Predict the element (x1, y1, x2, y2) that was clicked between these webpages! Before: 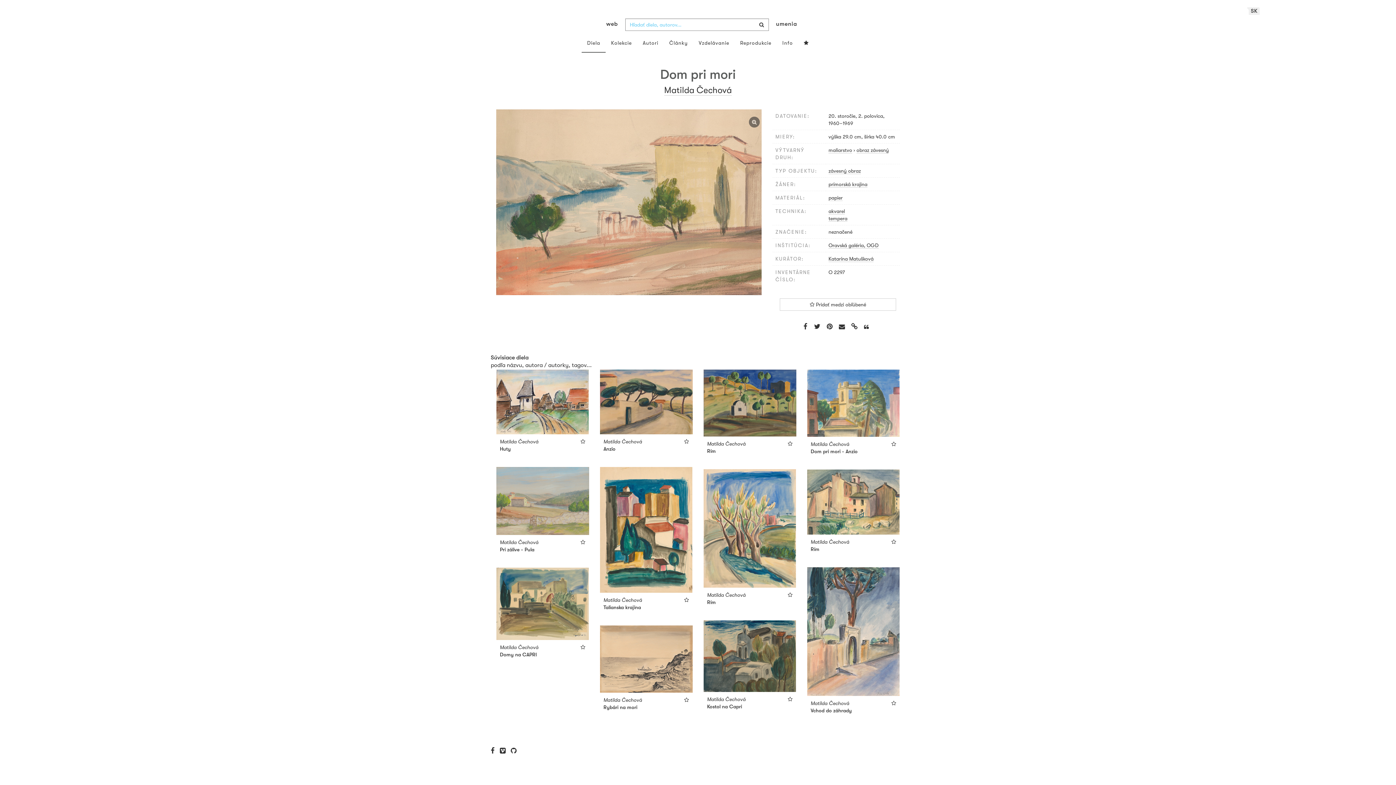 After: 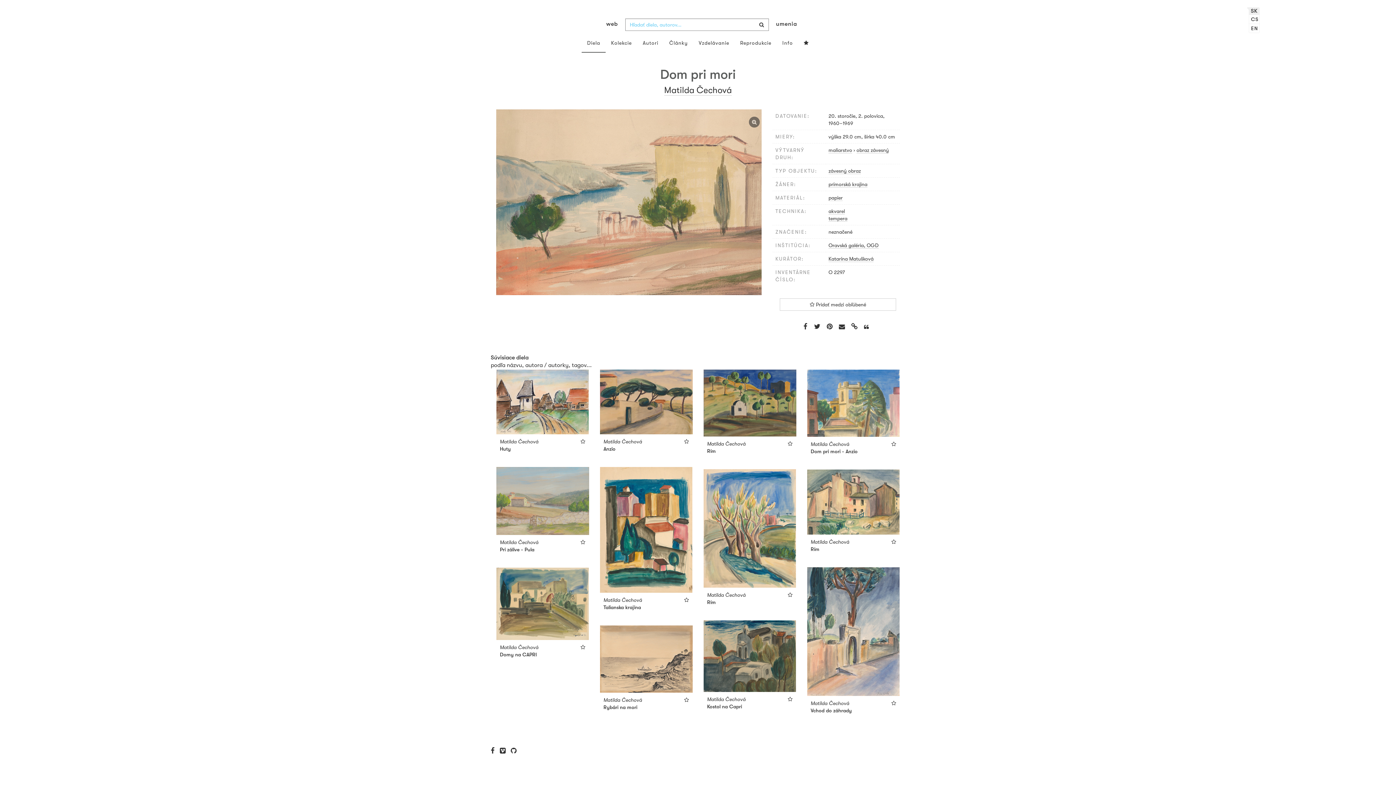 Action: bbox: (1249, 7, 1260, 15) label: SK